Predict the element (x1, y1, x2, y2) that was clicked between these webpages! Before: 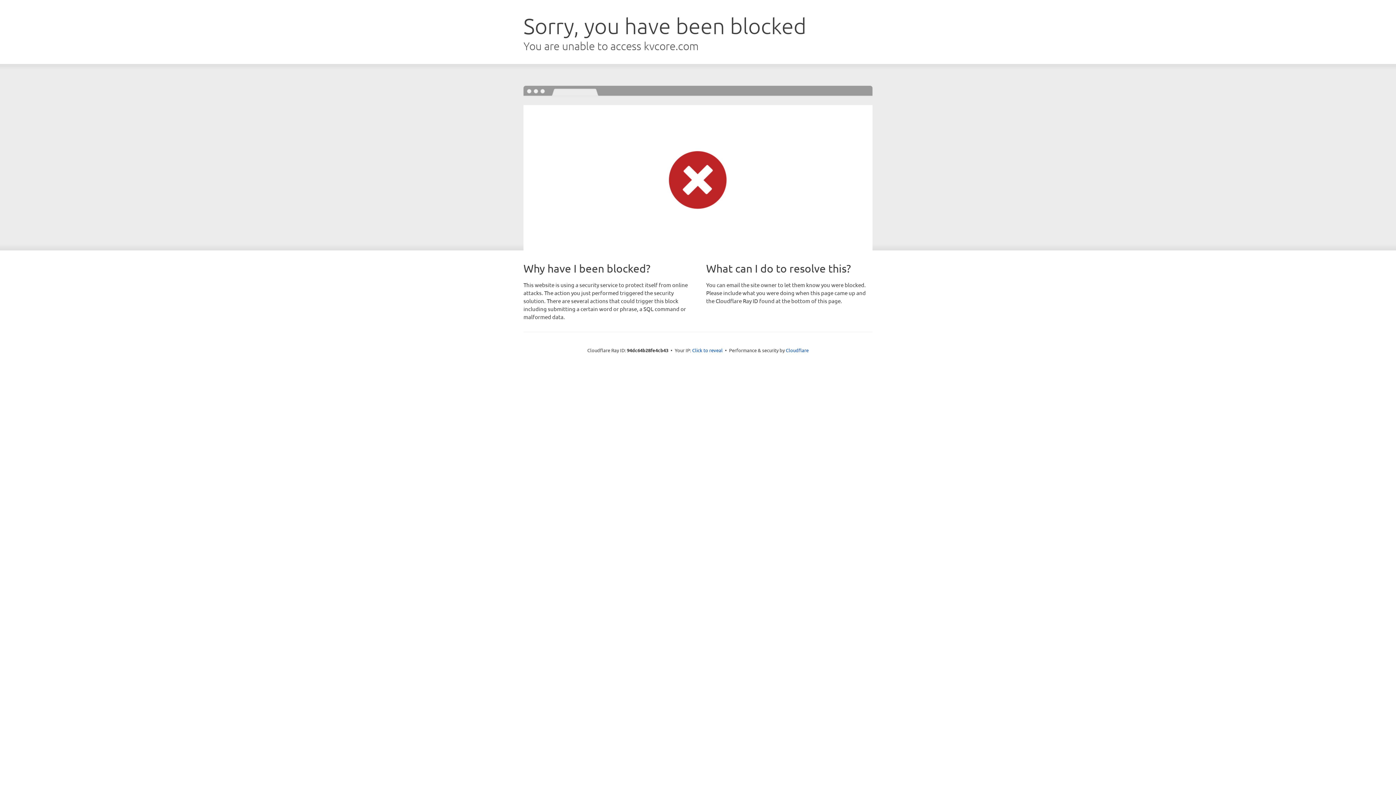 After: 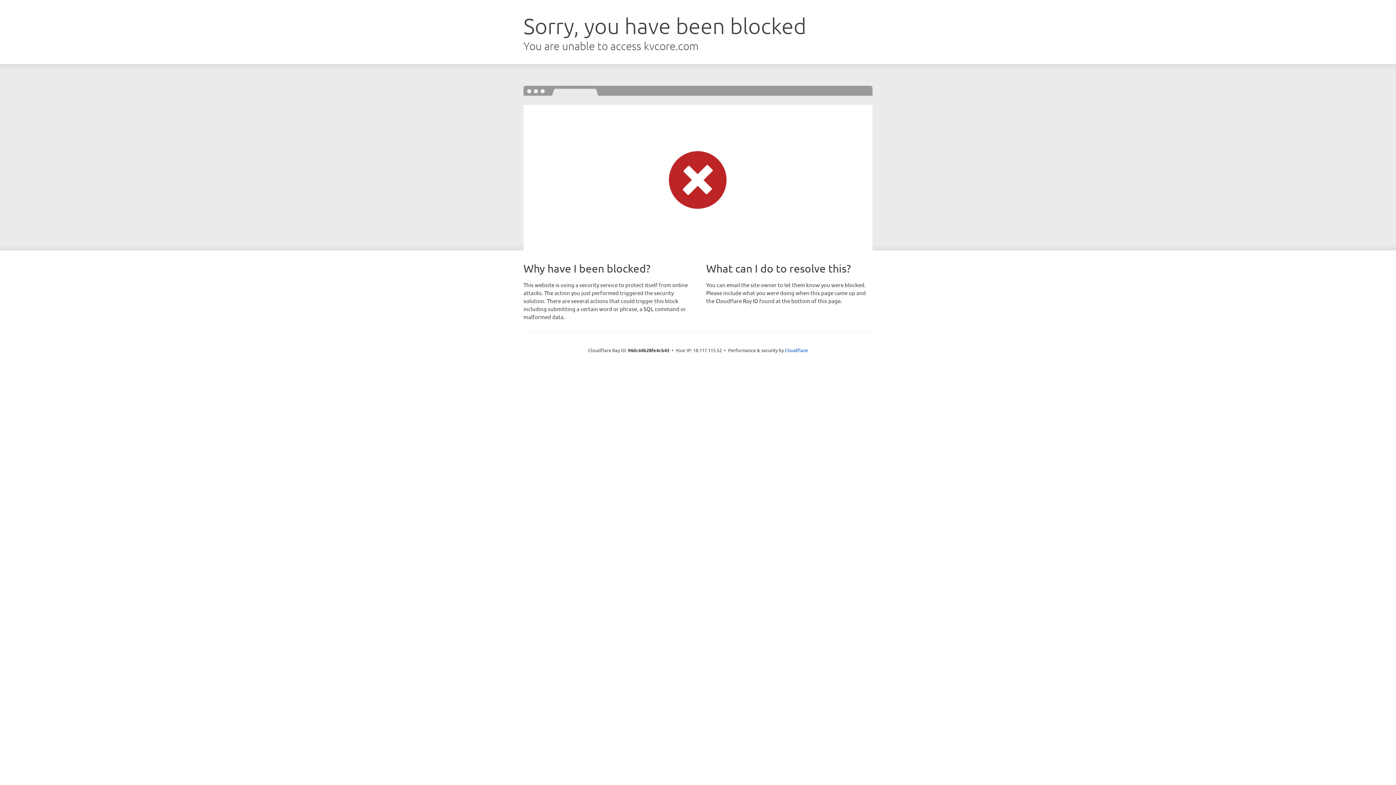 Action: bbox: (692, 346, 722, 353) label: Click to reveal